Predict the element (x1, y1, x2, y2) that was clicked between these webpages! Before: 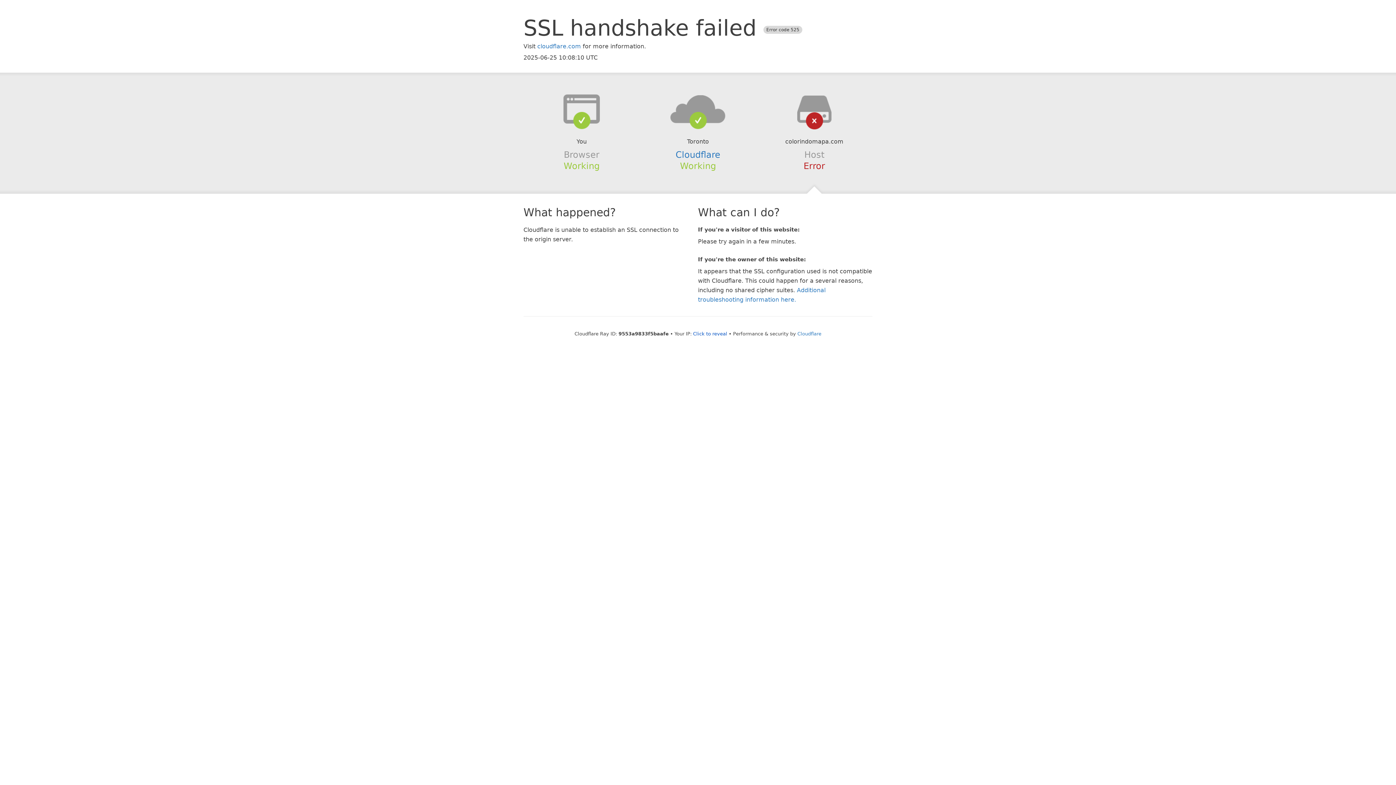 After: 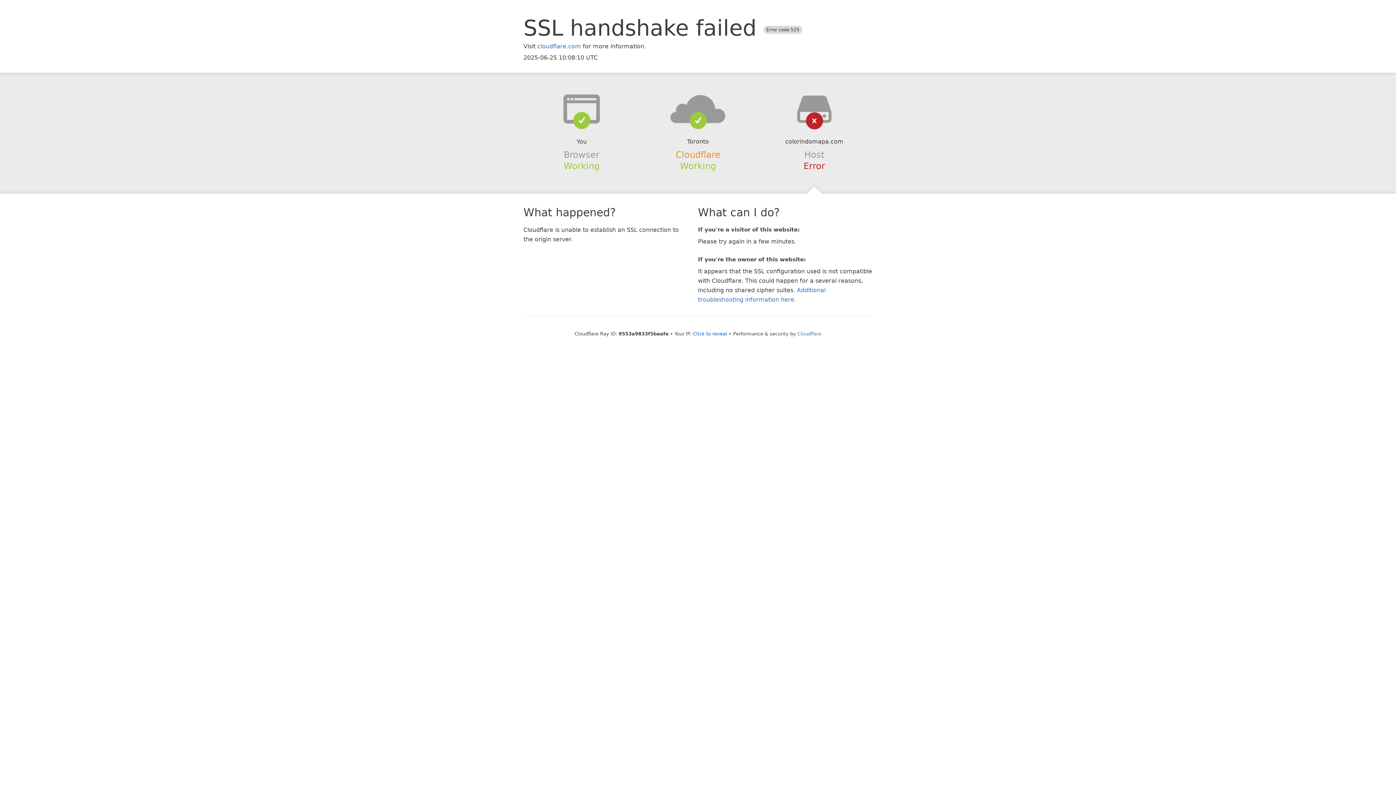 Action: label: Cloudflare bbox: (675, 149, 720, 159)